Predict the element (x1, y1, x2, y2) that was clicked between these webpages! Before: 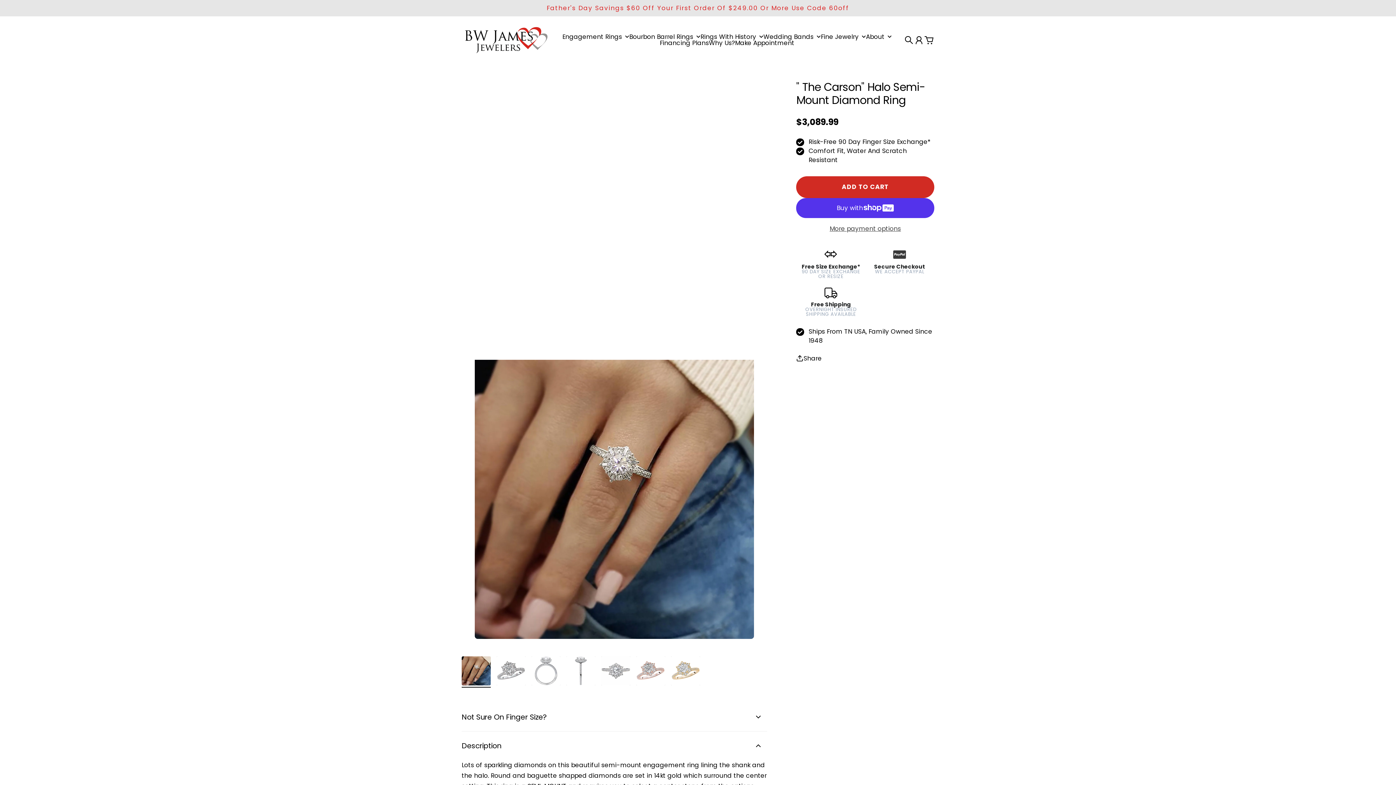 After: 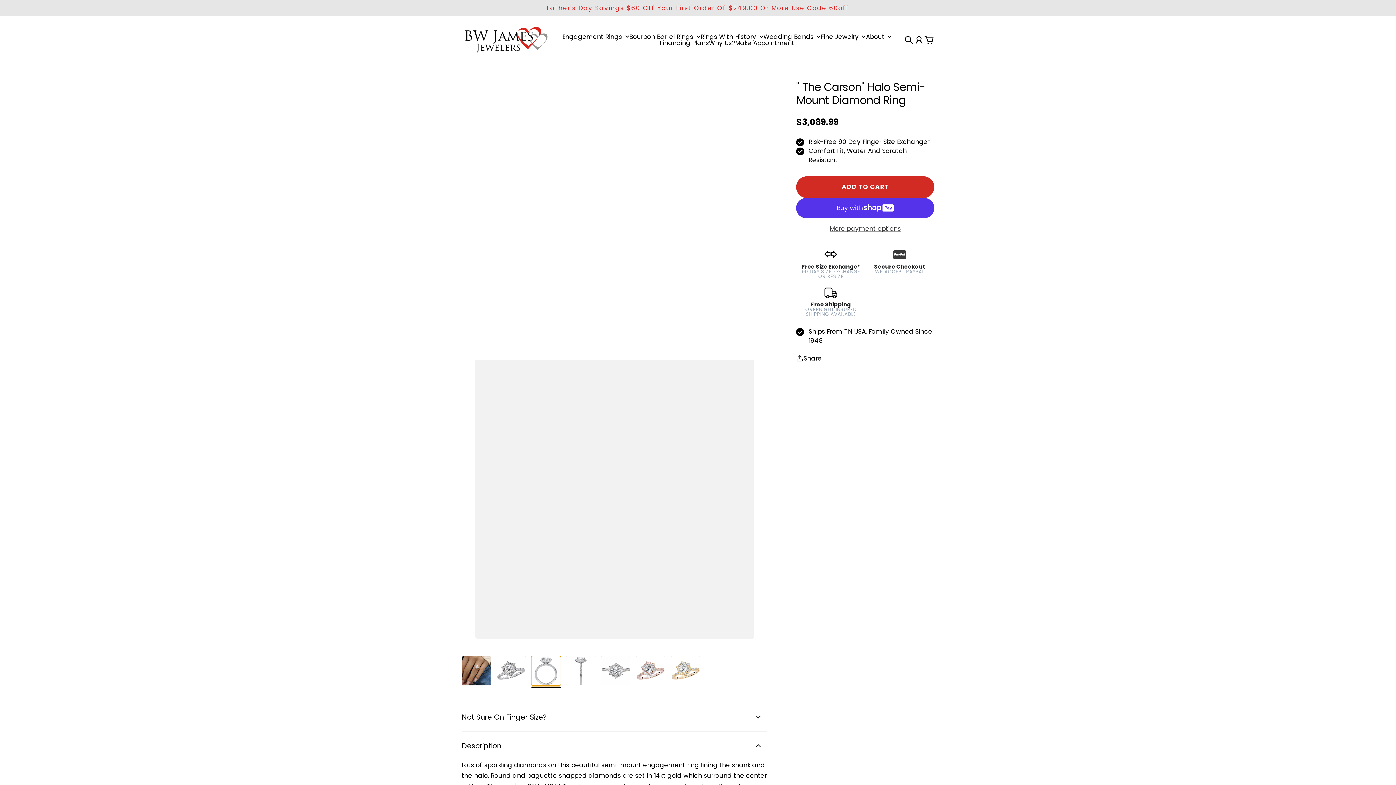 Action: label: Go to item 3 bbox: (531, 656, 560, 685)